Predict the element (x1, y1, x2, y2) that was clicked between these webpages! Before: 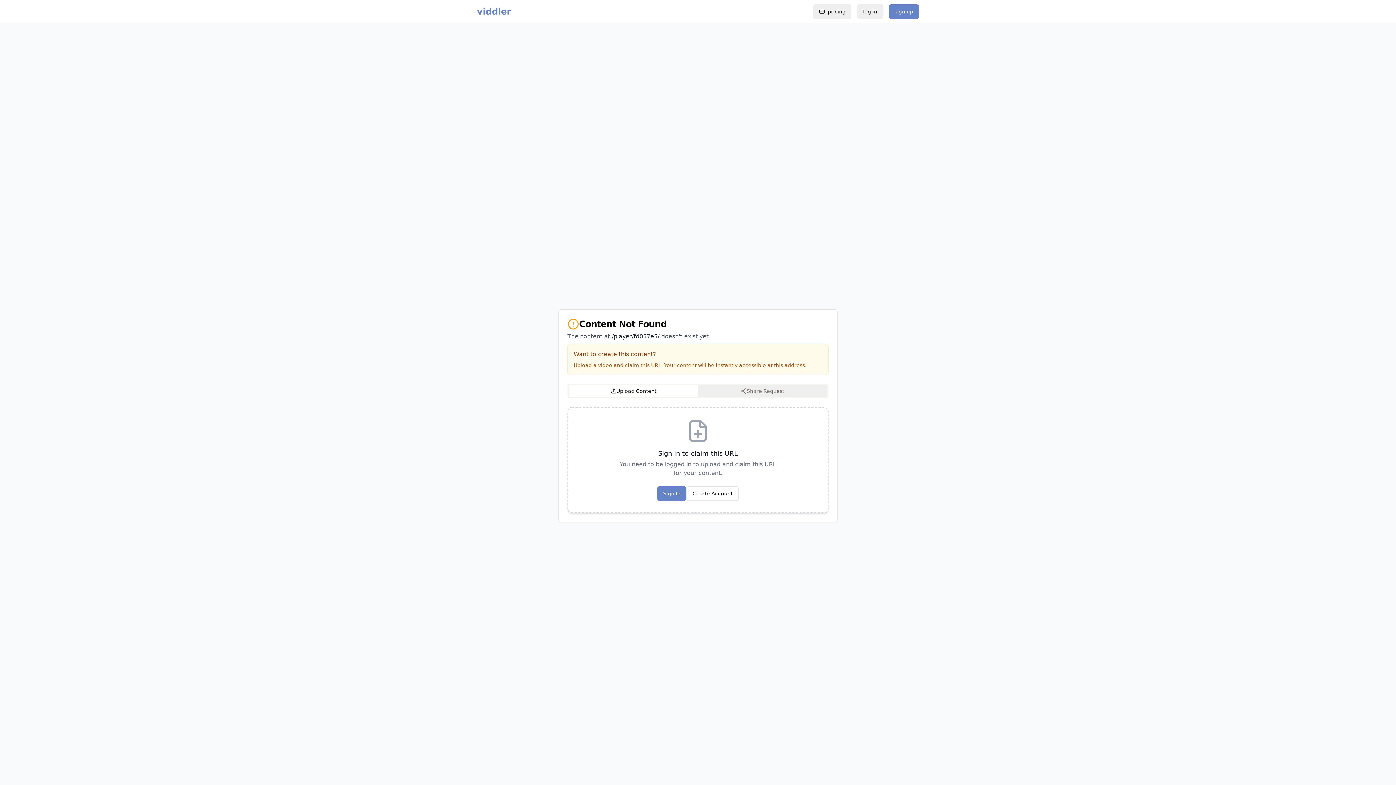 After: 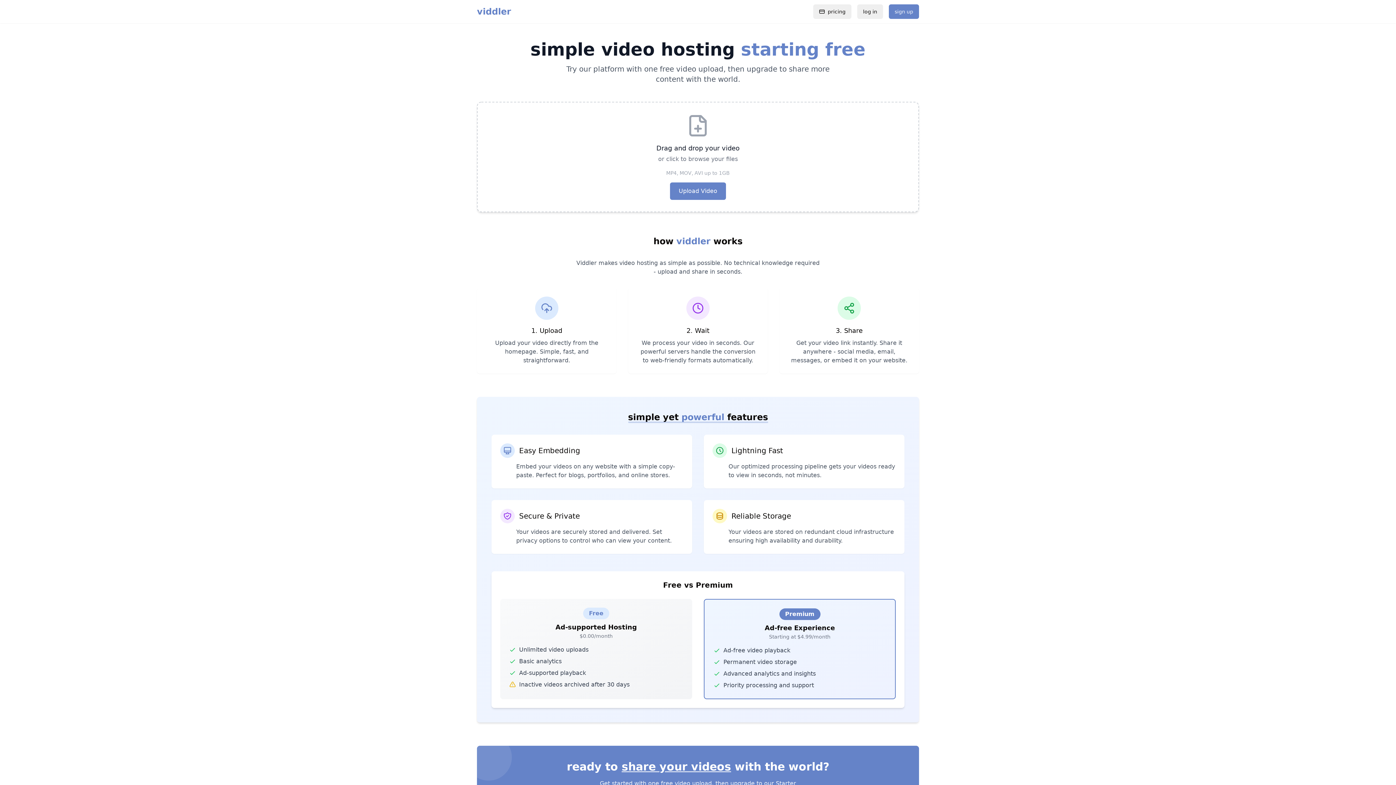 Action: label: viddler bbox: (477, 5, 511, 17)